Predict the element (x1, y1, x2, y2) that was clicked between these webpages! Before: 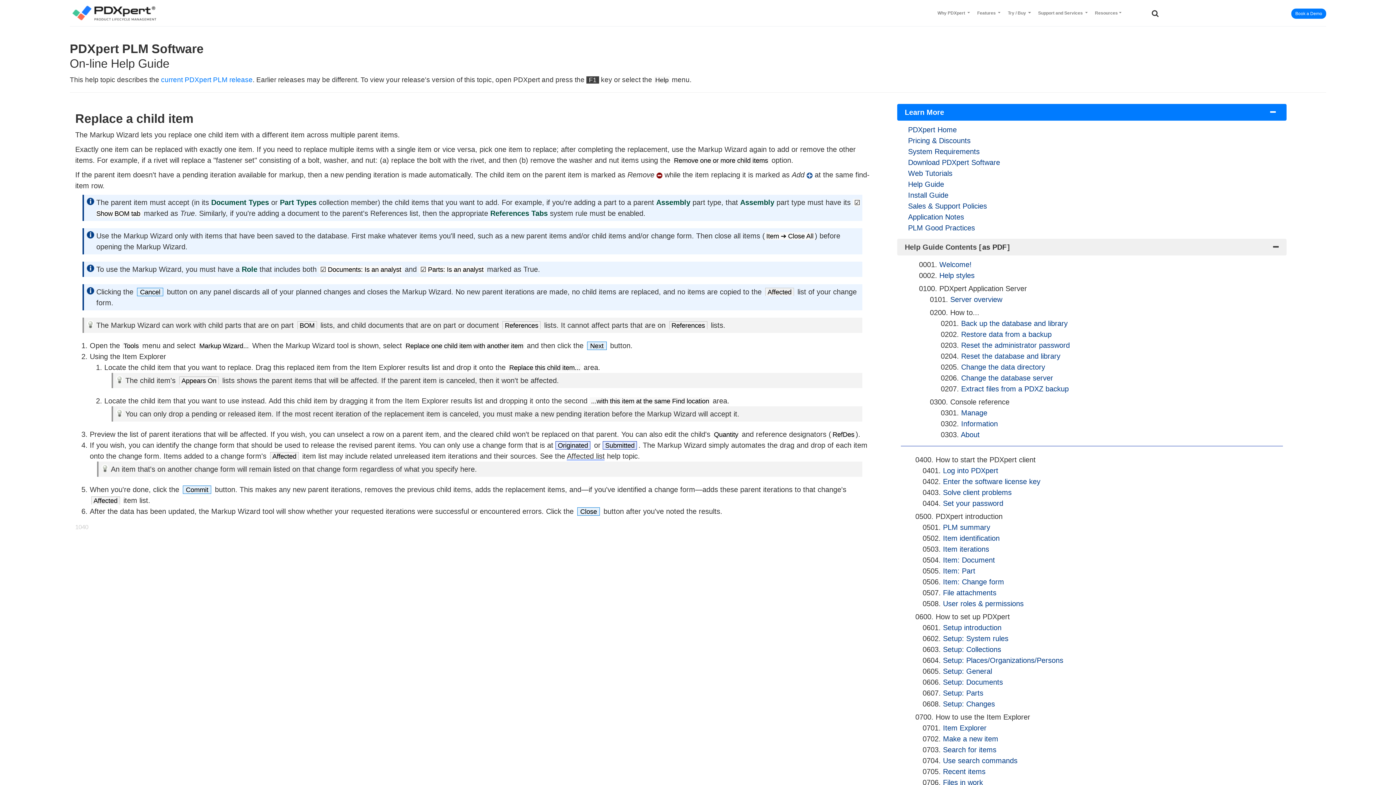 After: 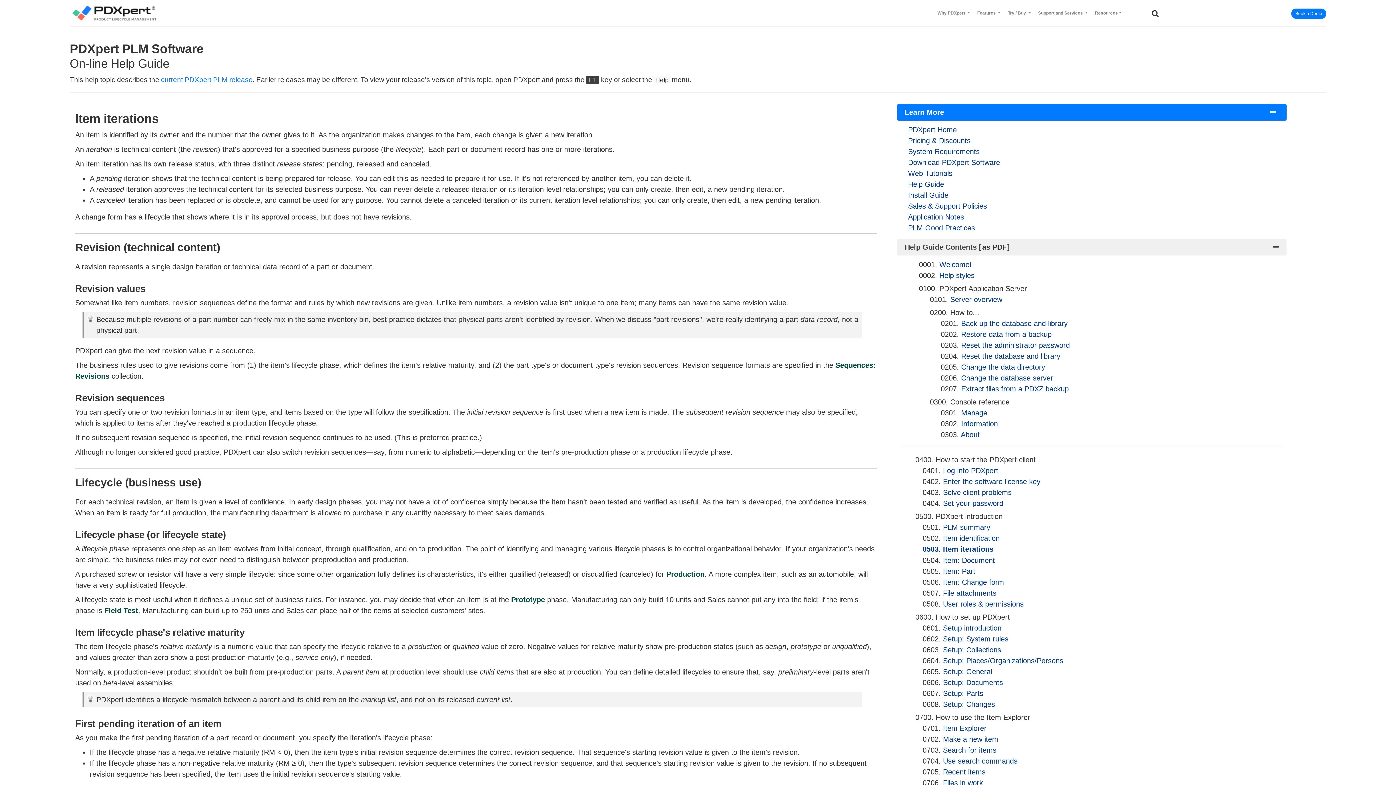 Action: bbox: (943, 545, 989, 553) label: Item iterations